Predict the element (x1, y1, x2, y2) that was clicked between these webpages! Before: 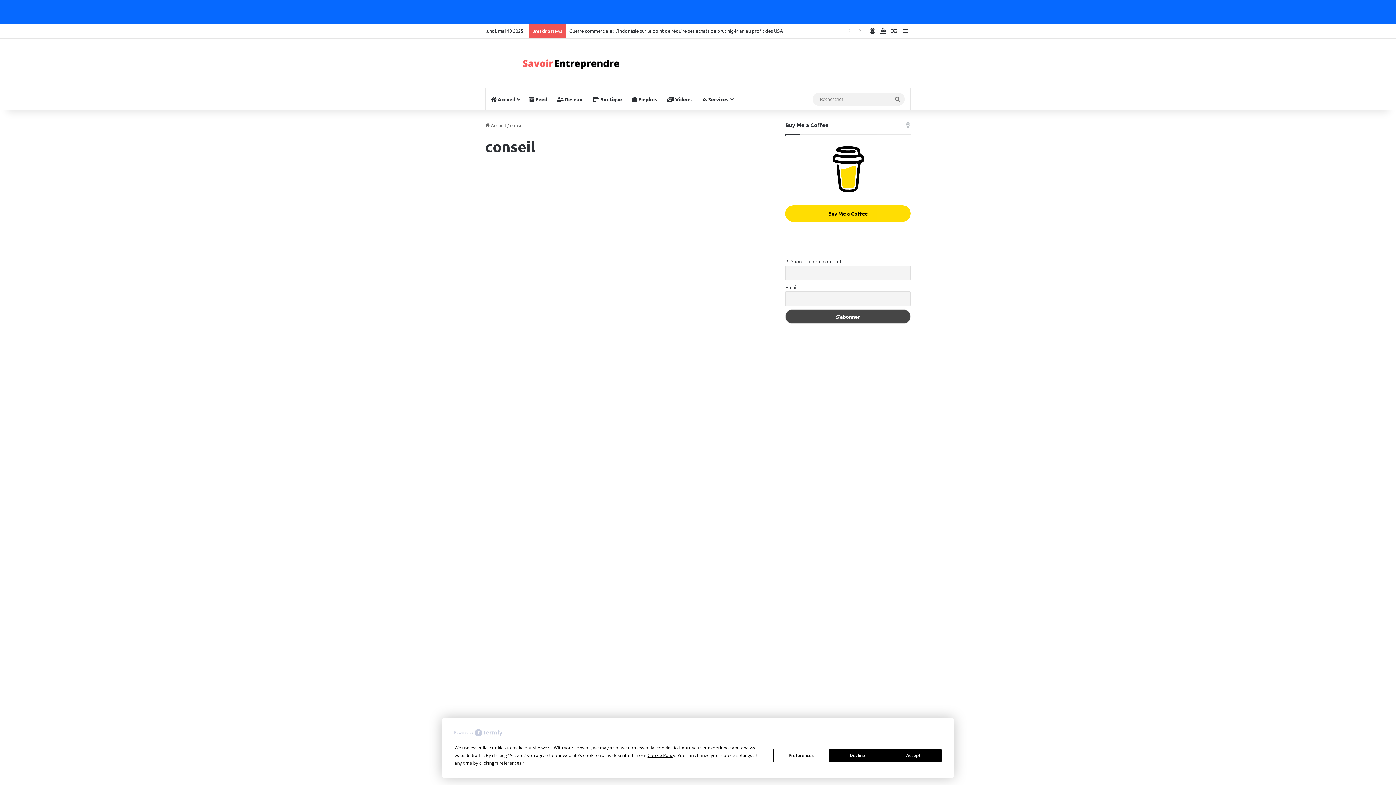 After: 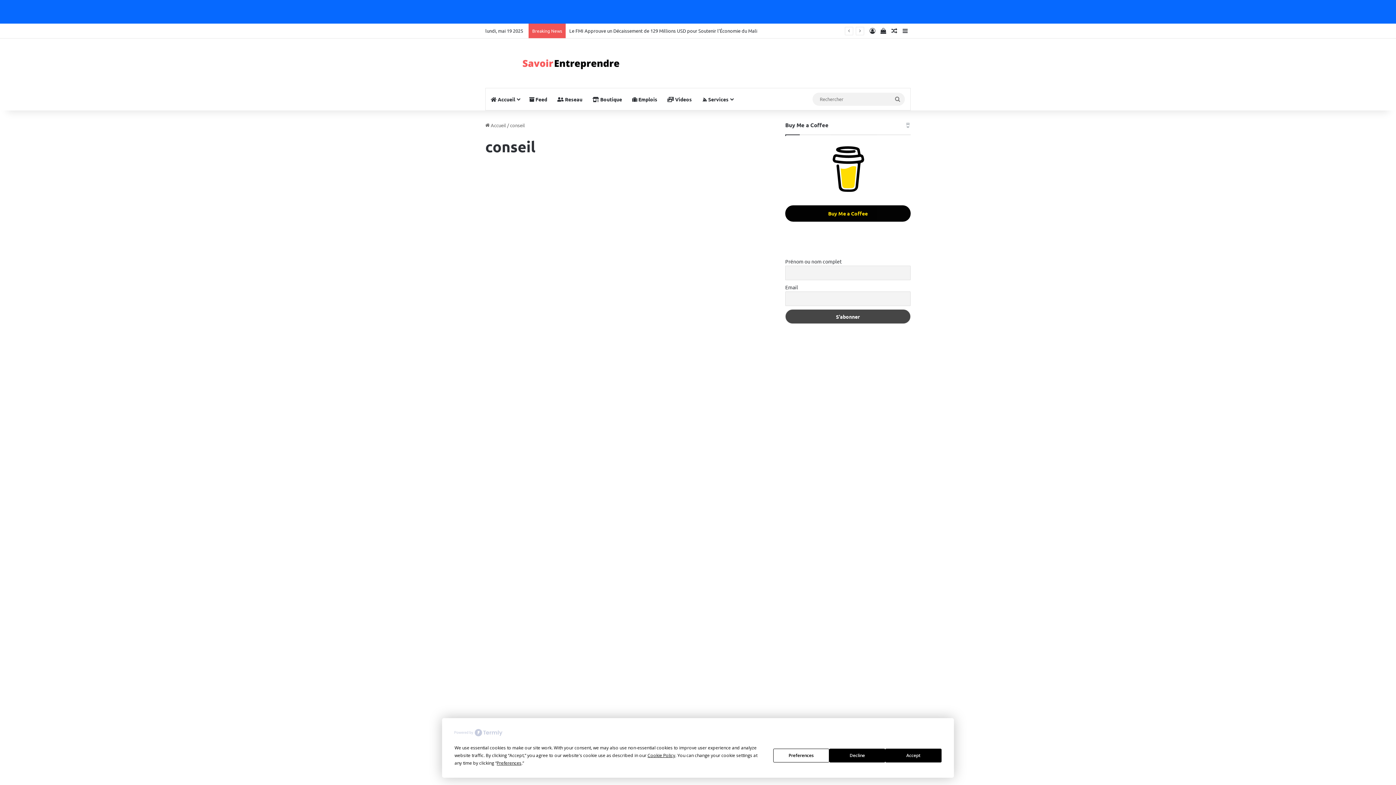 Action: bbox: (785, 205, 910, 221) label: Buy Me a Coffee